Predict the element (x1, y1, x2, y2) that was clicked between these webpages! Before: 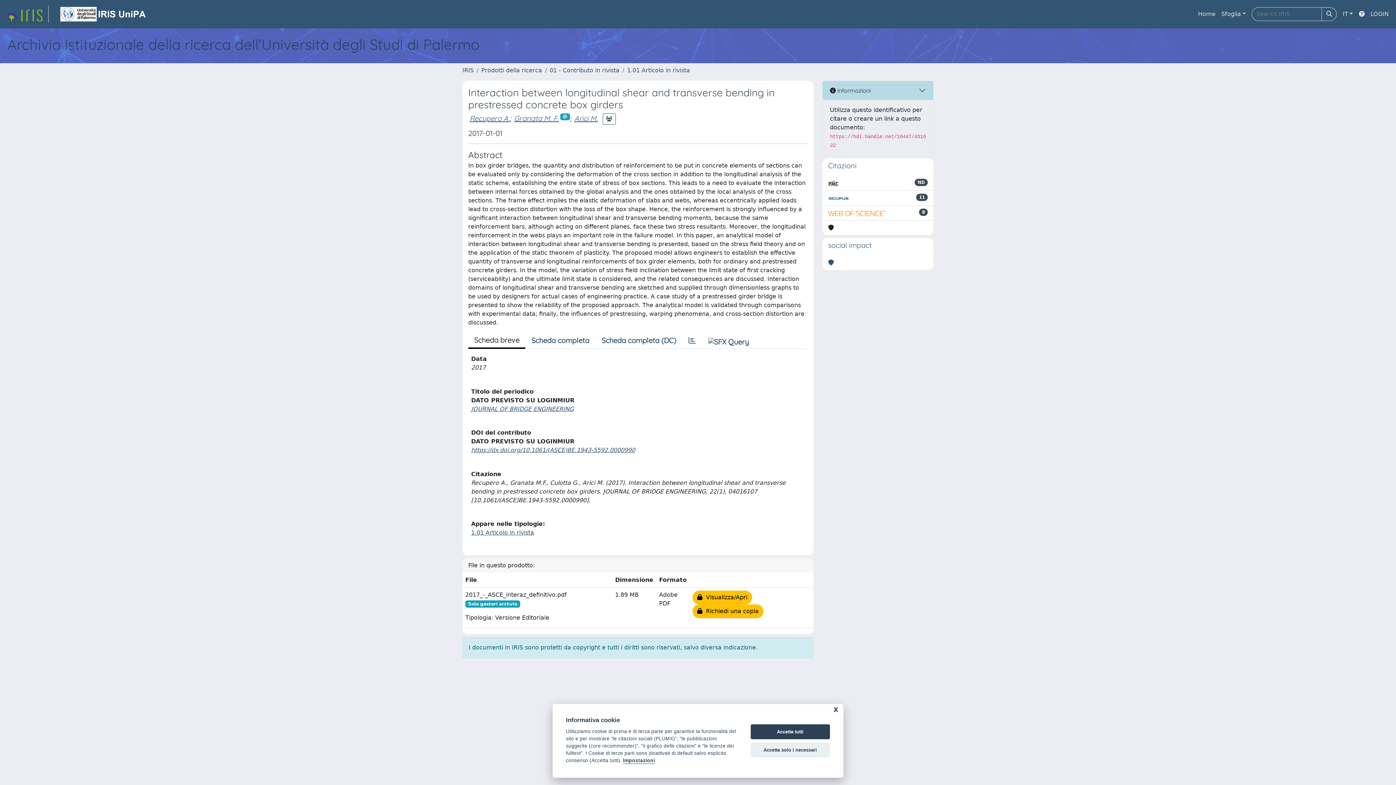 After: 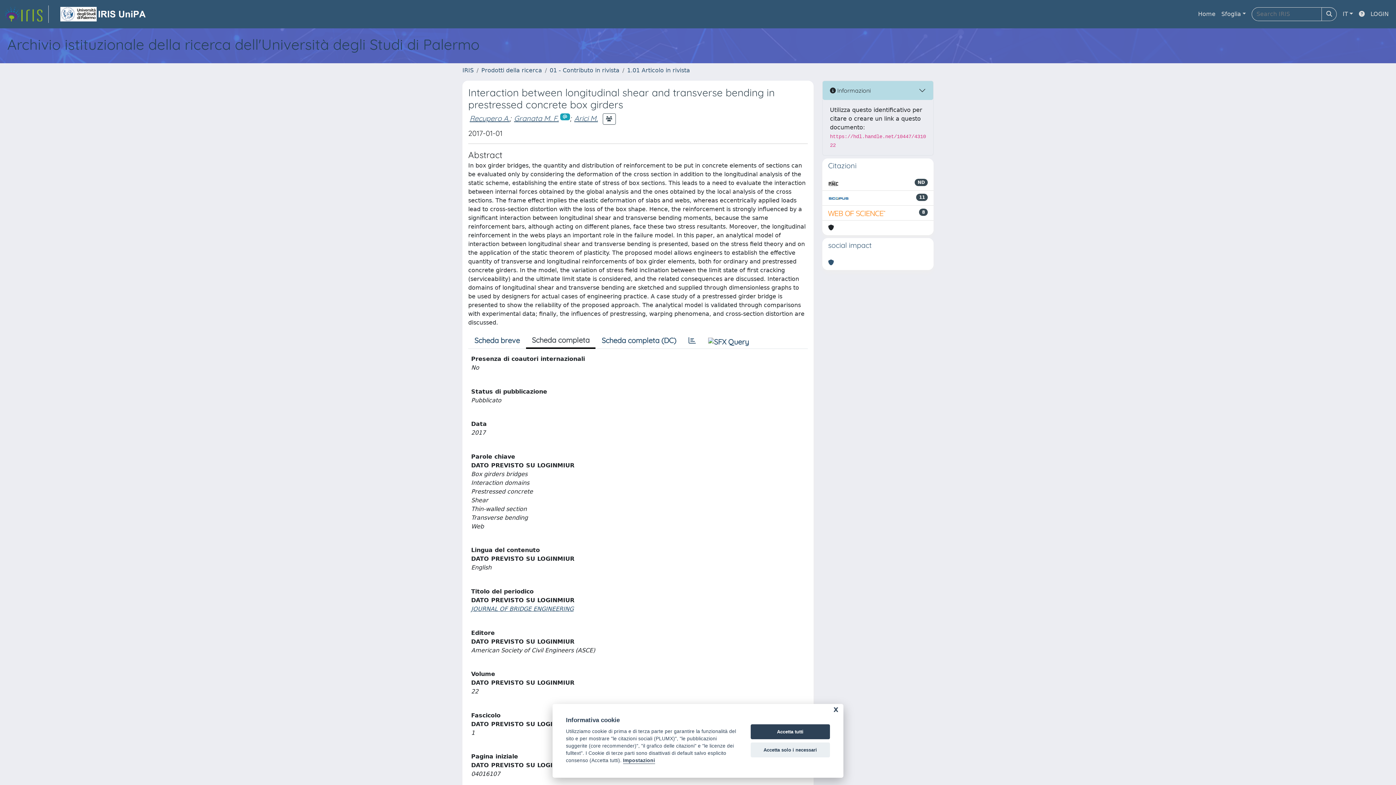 Action: label: Scheda completa bbox: (525, 333, 595, 348)